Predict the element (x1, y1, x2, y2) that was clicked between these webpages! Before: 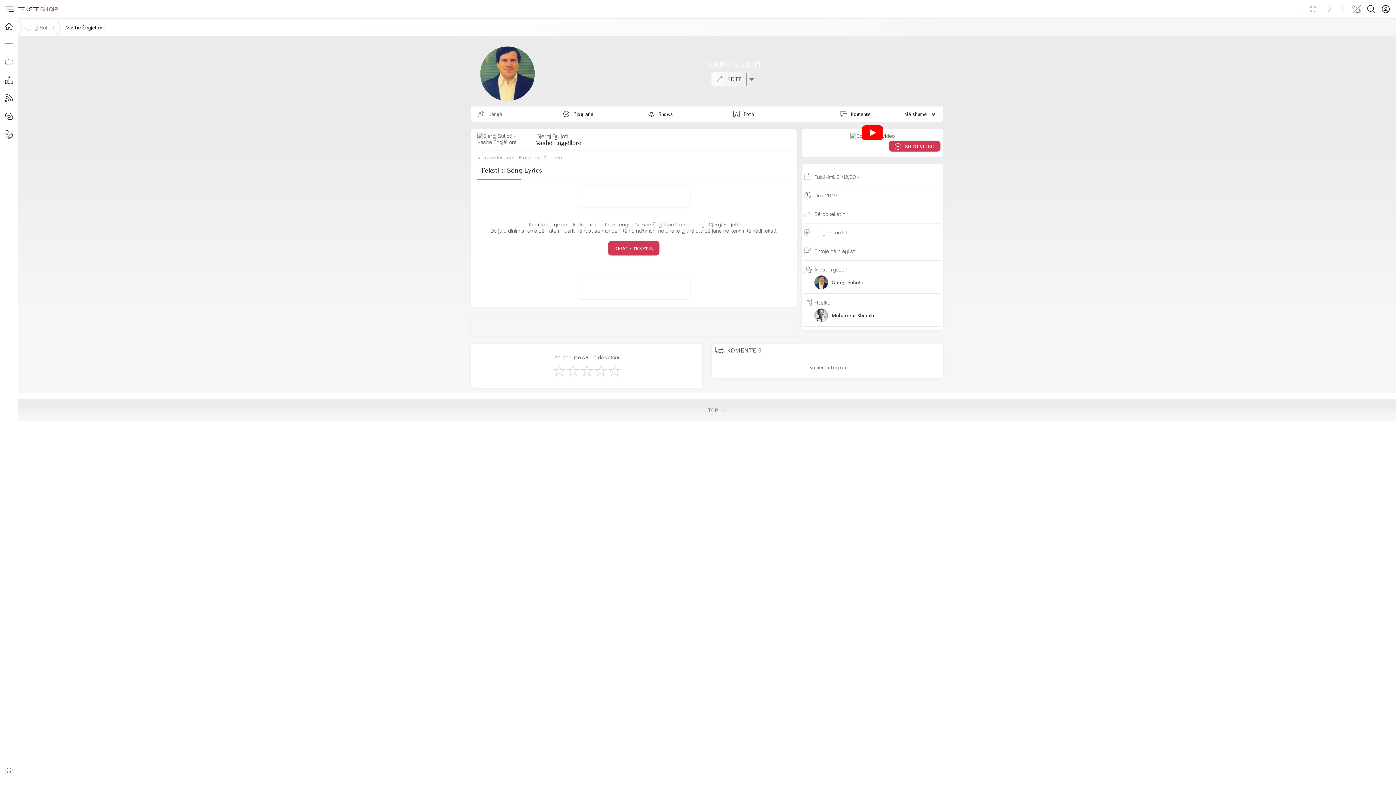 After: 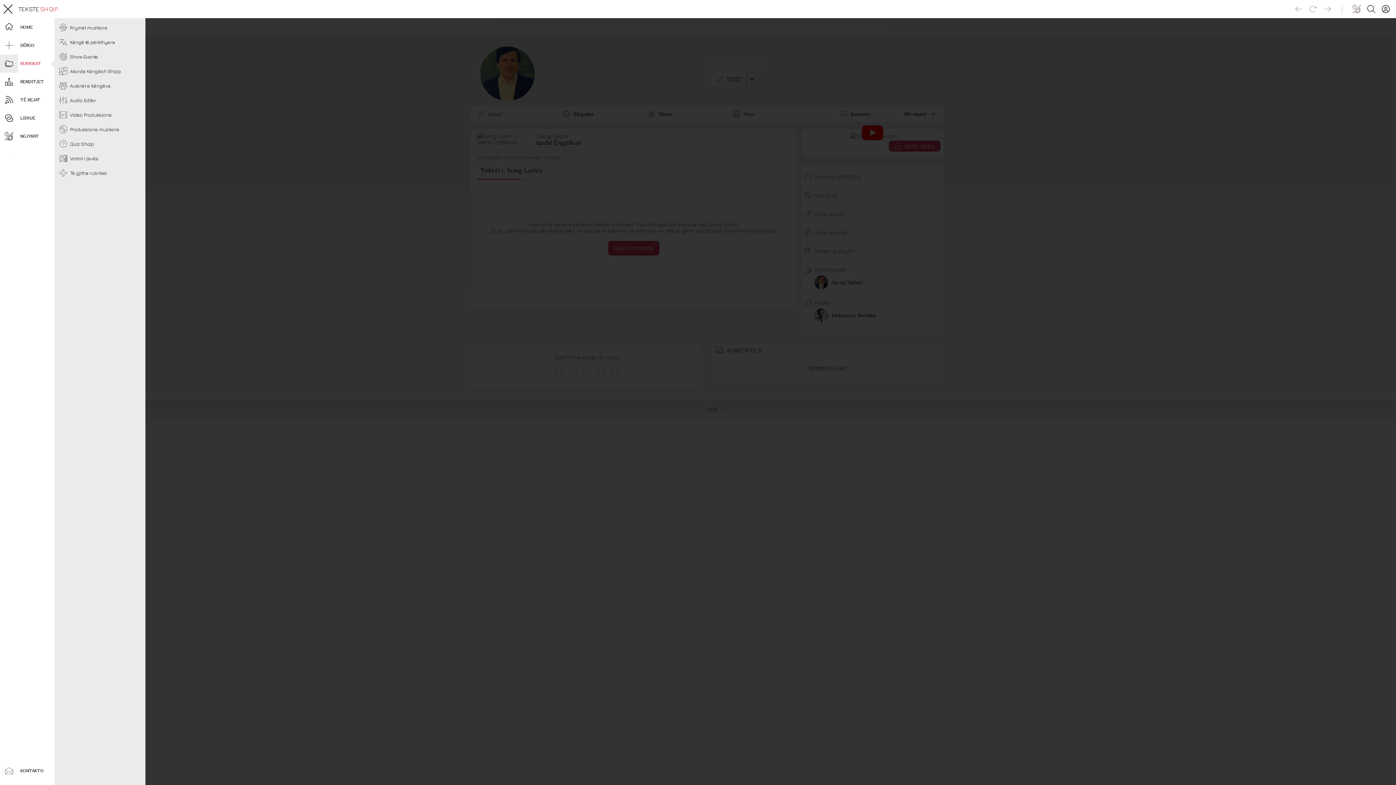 Action: bbox: (0, 52, 18, 70)